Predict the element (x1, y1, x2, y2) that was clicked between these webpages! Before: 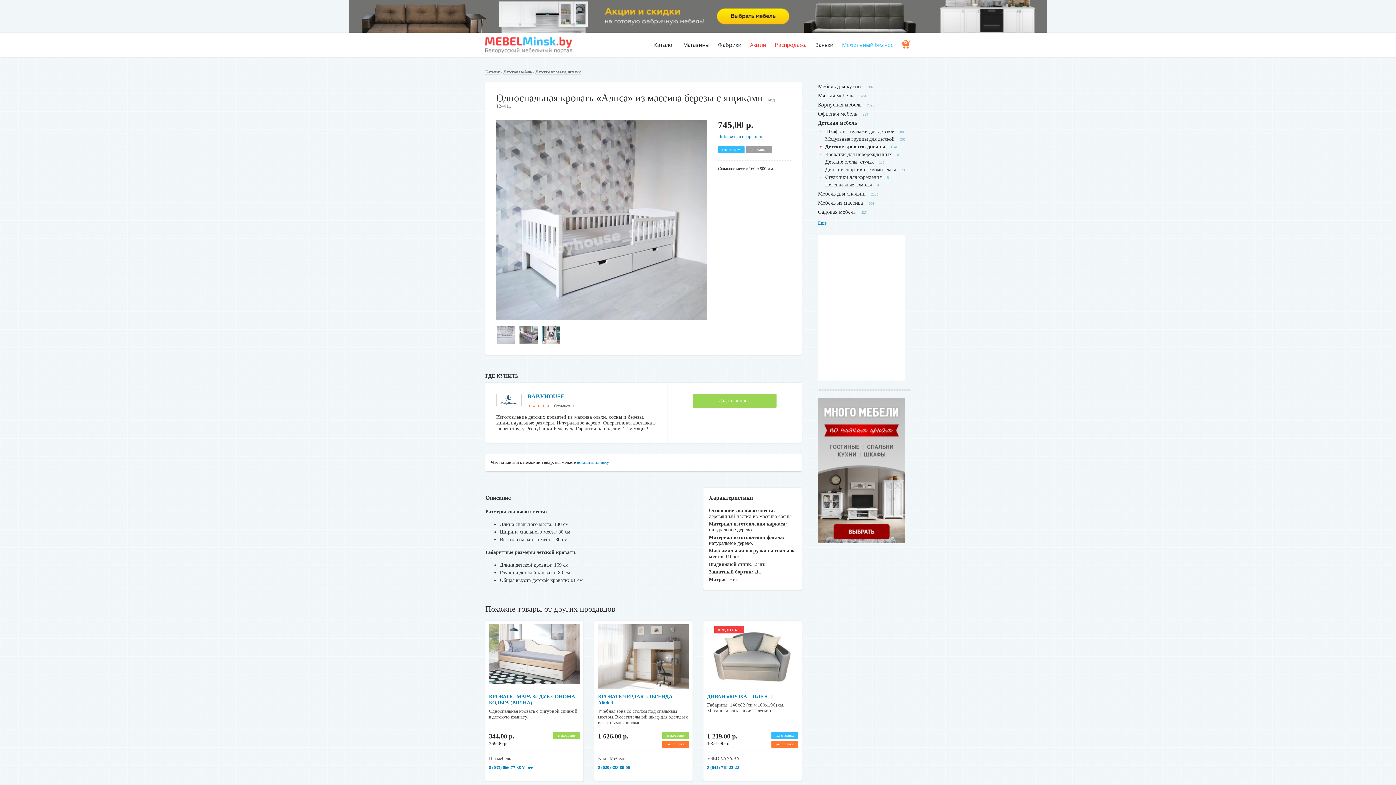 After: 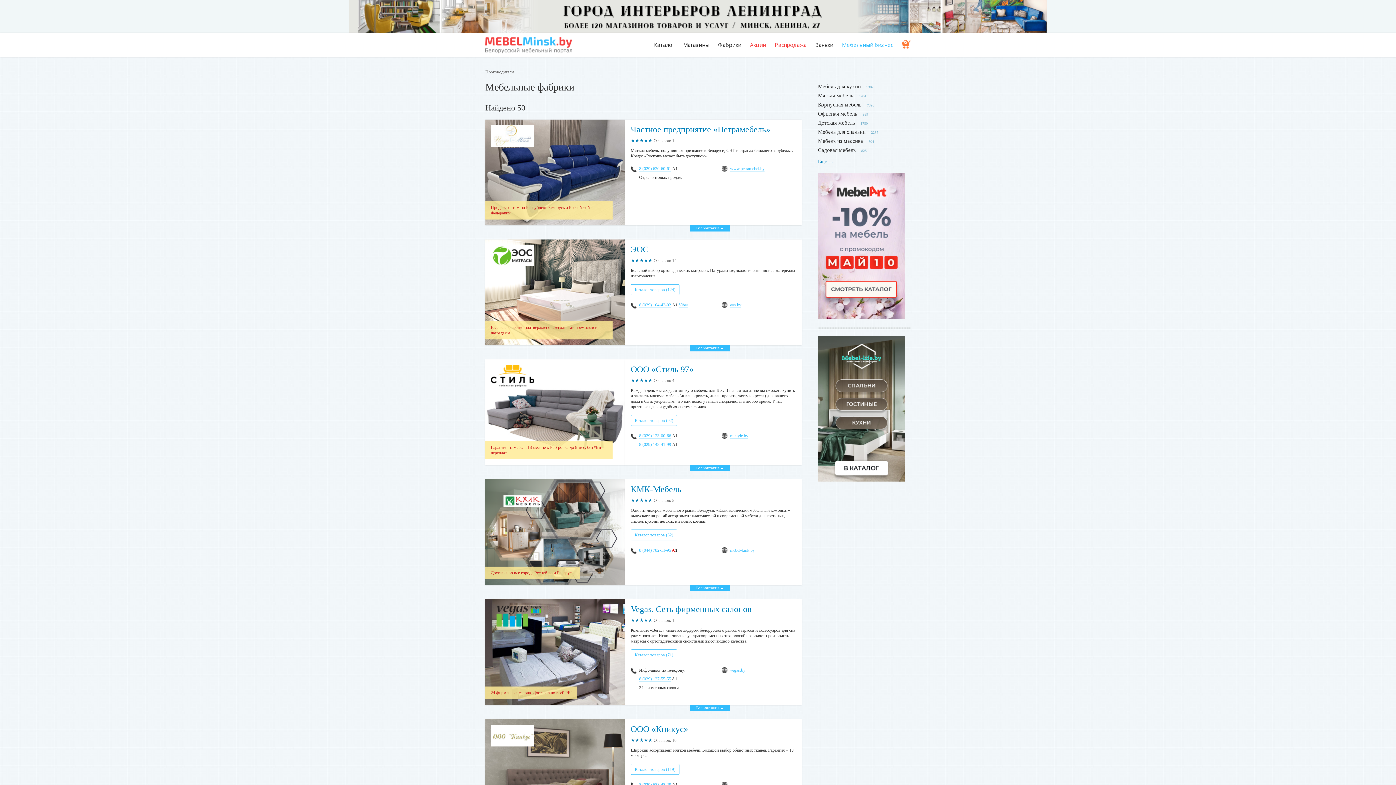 Action: label: Фабрики bbox: (718, 41, 741, 48)